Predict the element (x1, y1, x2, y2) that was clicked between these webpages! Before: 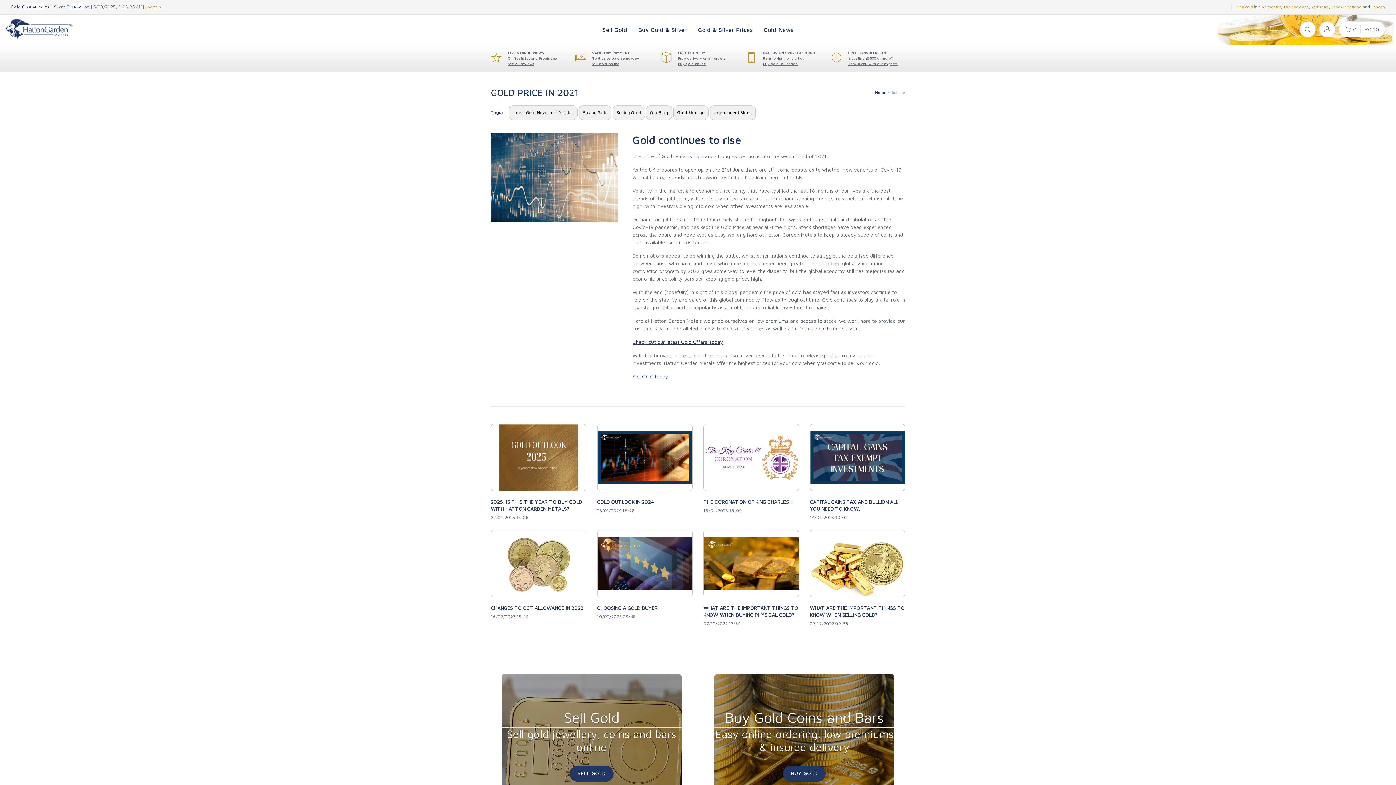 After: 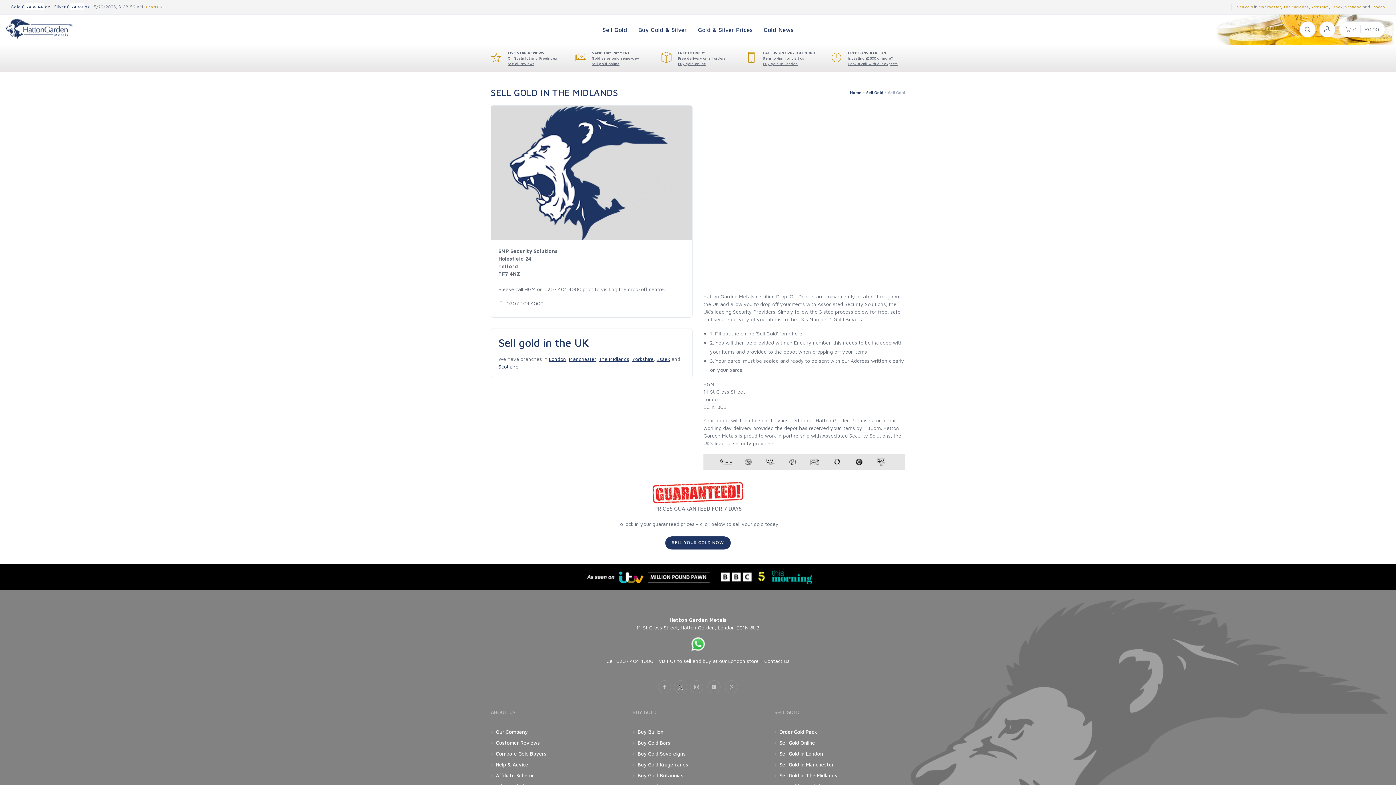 Action: bbox: (1283, 4, 1309, 9) label: The Midlands